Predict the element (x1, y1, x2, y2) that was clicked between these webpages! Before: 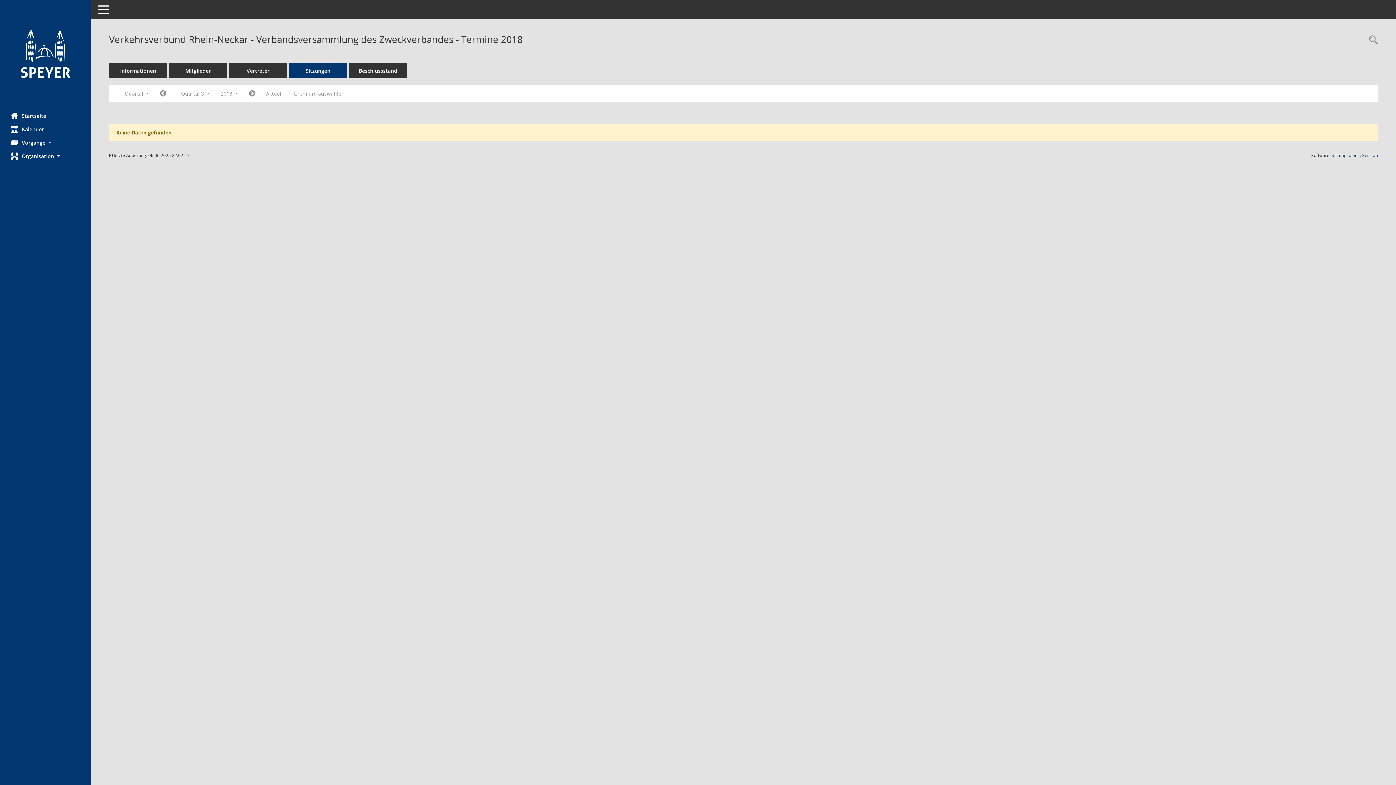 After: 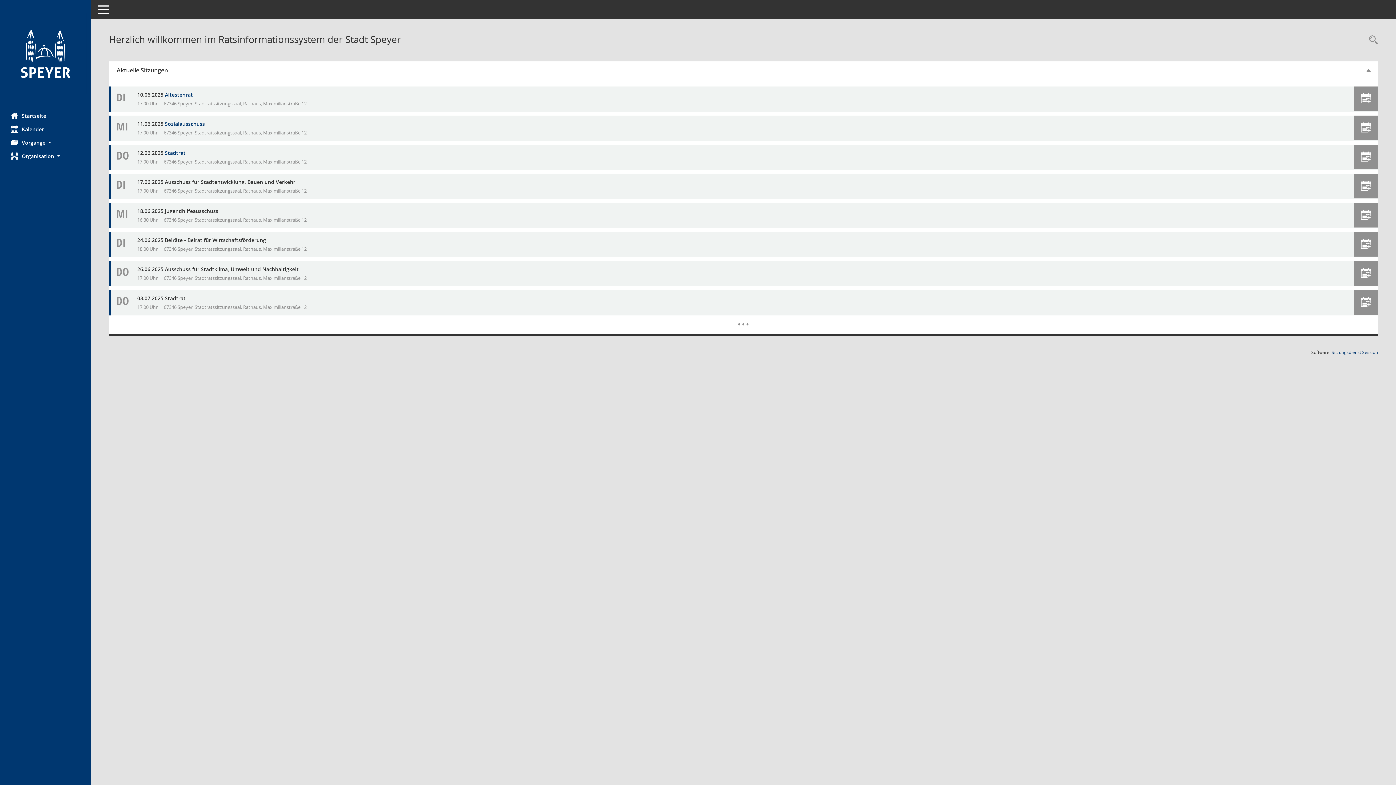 Action: bbox: (0, 109, 90, 122) label: Hier gelangen Sie zur Startseite dieser Webanwendung.